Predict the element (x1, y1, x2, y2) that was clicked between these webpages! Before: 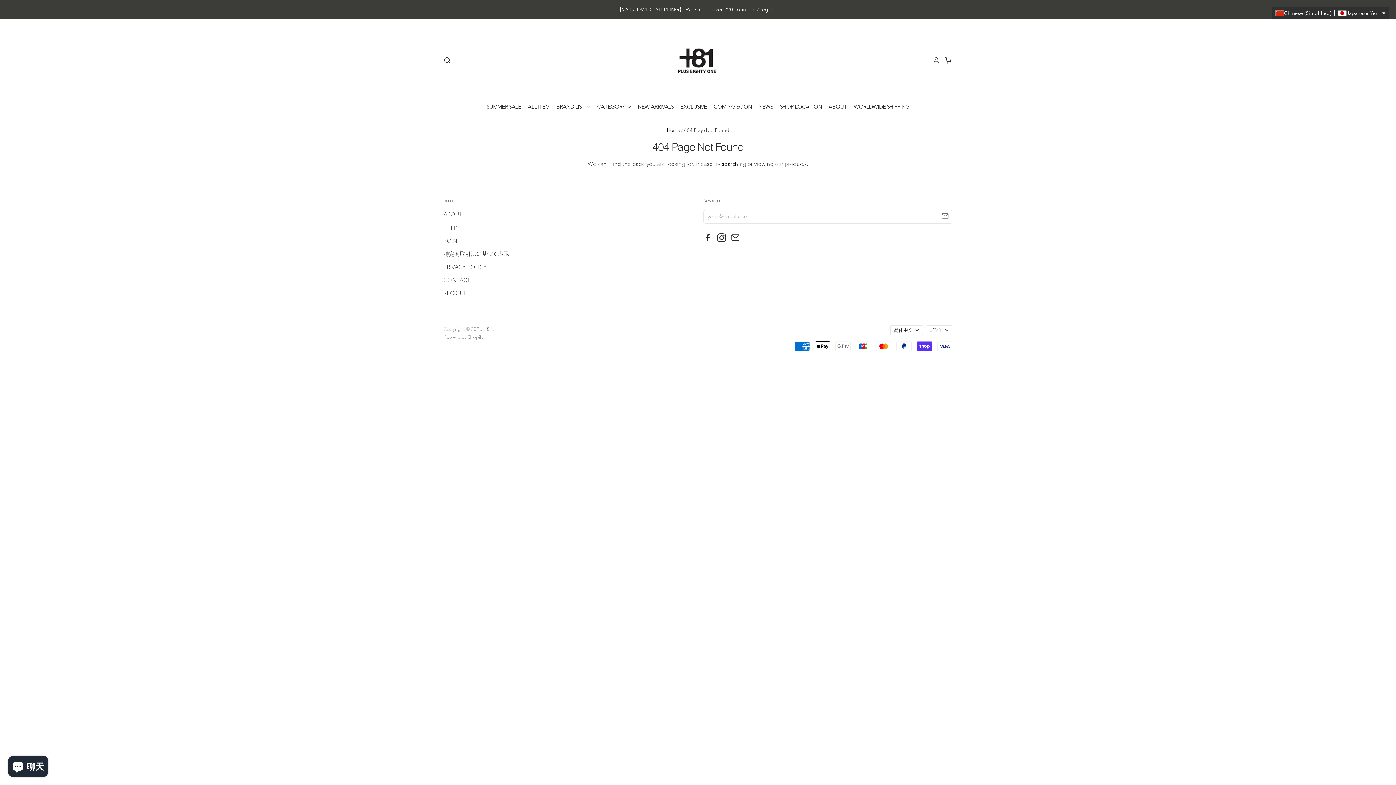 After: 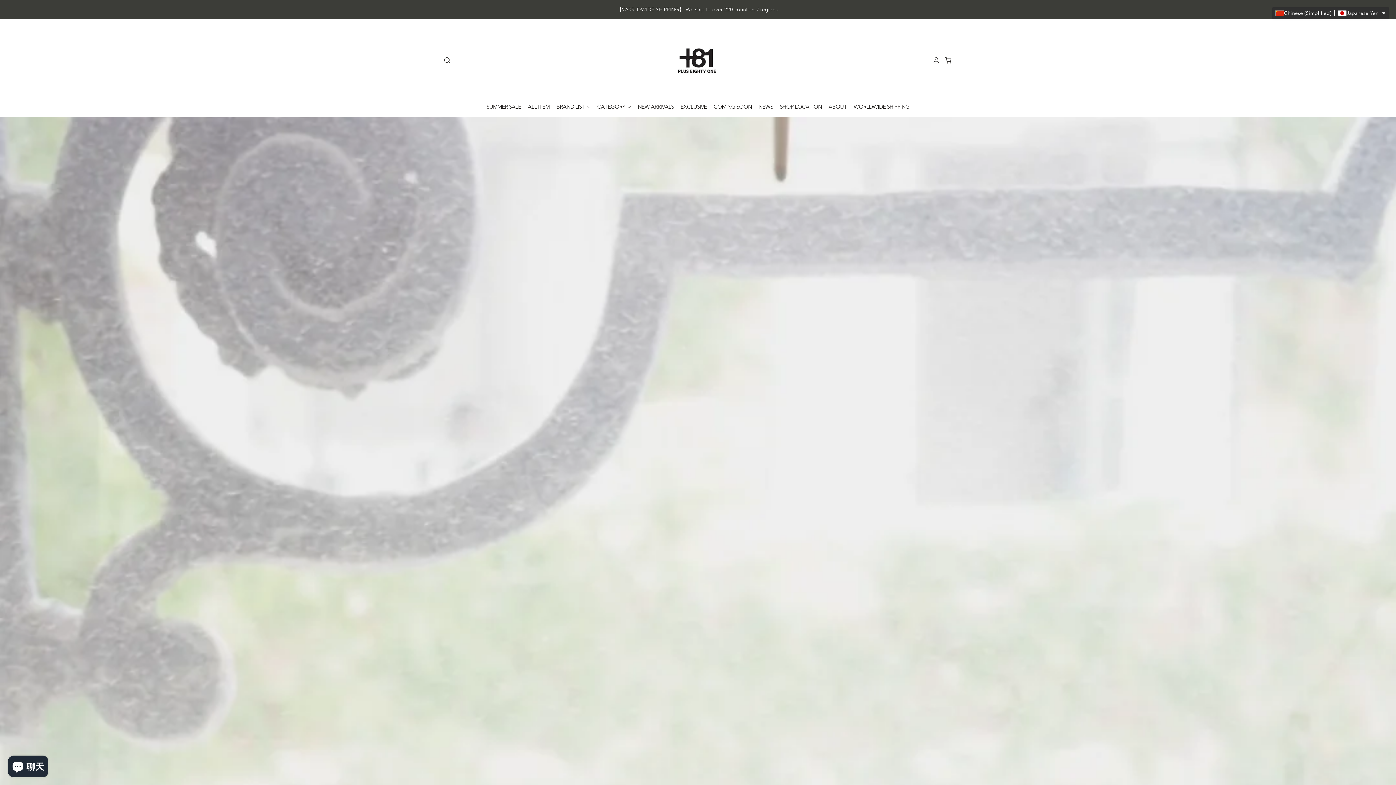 Action: bbox: (483, 326, 492, 332) label: +81